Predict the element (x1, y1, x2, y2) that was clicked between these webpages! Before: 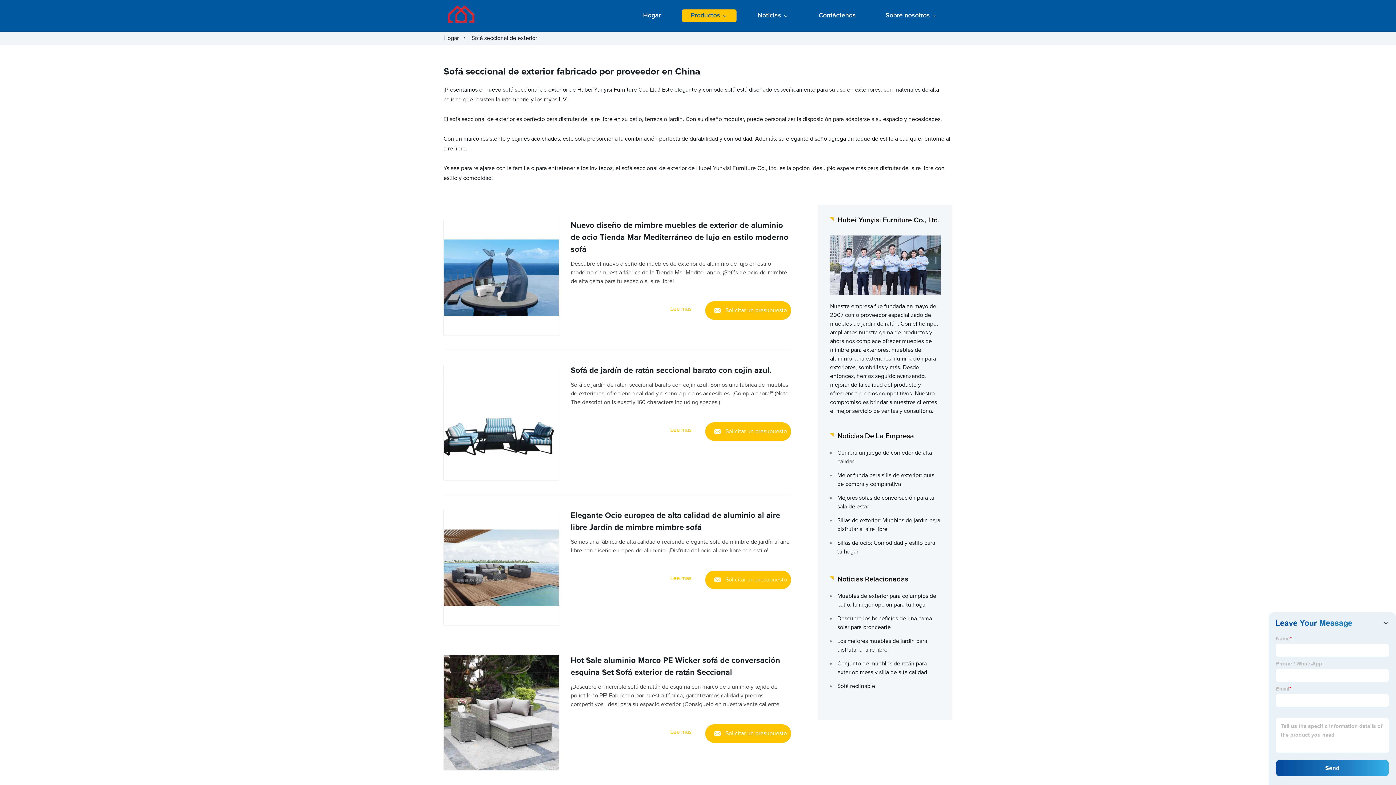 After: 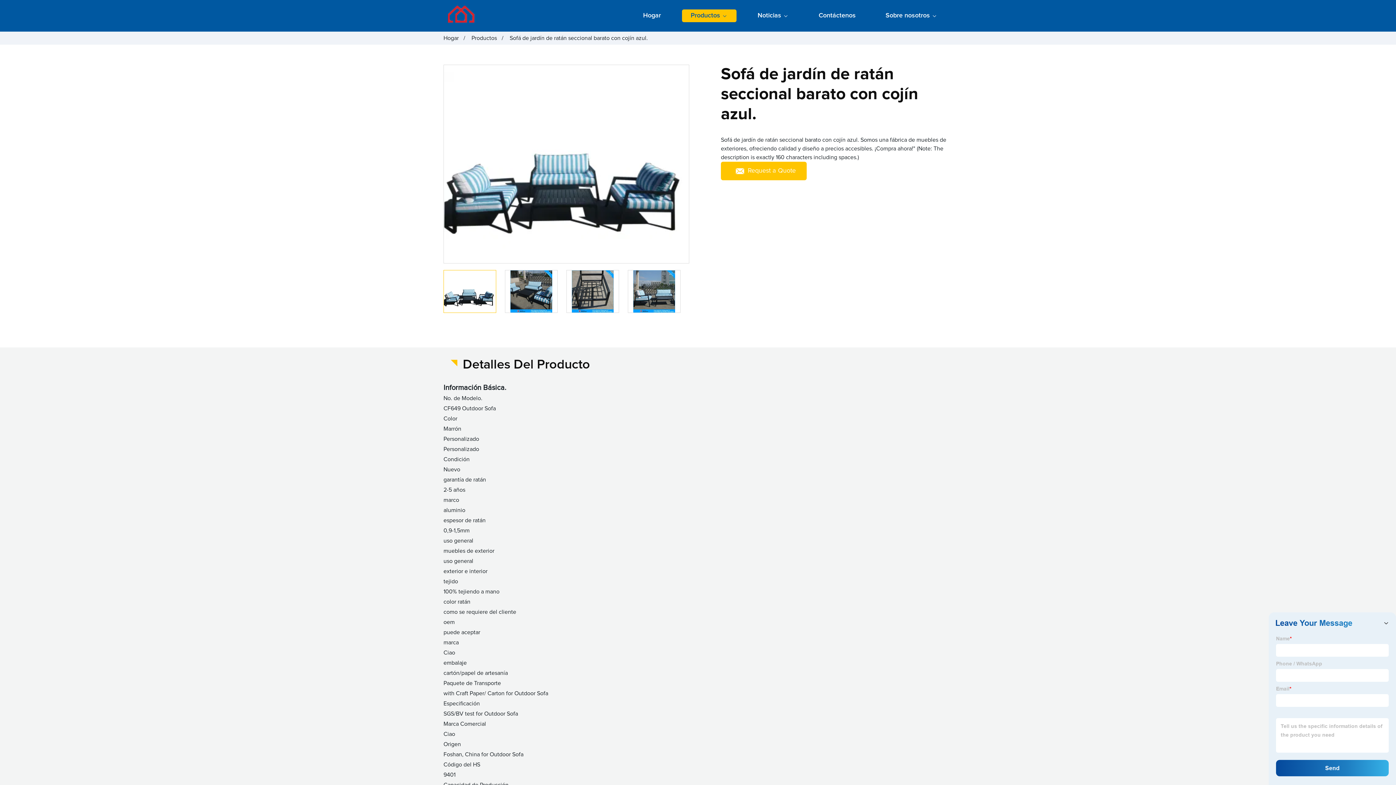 Action: label: Sofá de jardín de ratán seccional barato con cojín azul. bbox: (570, 366, 772, 374)